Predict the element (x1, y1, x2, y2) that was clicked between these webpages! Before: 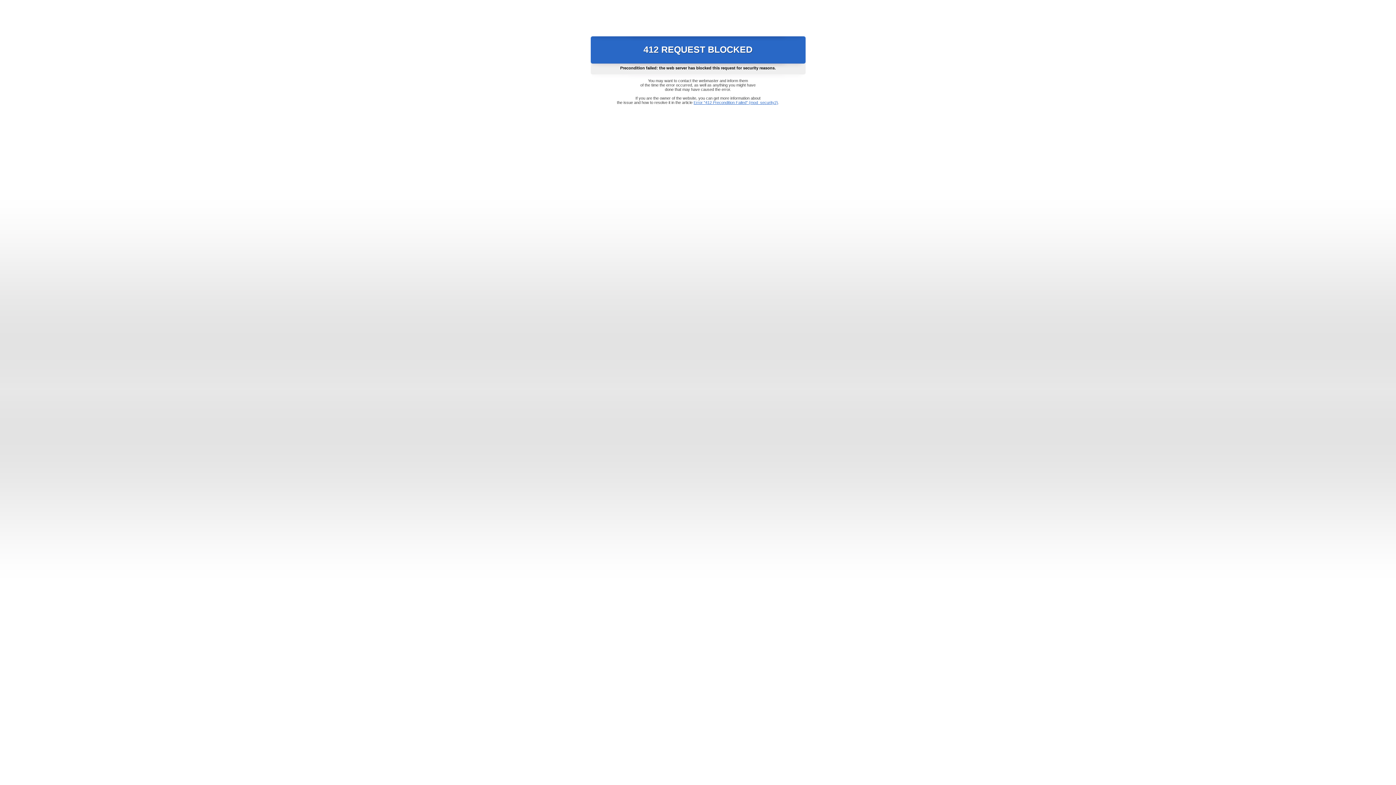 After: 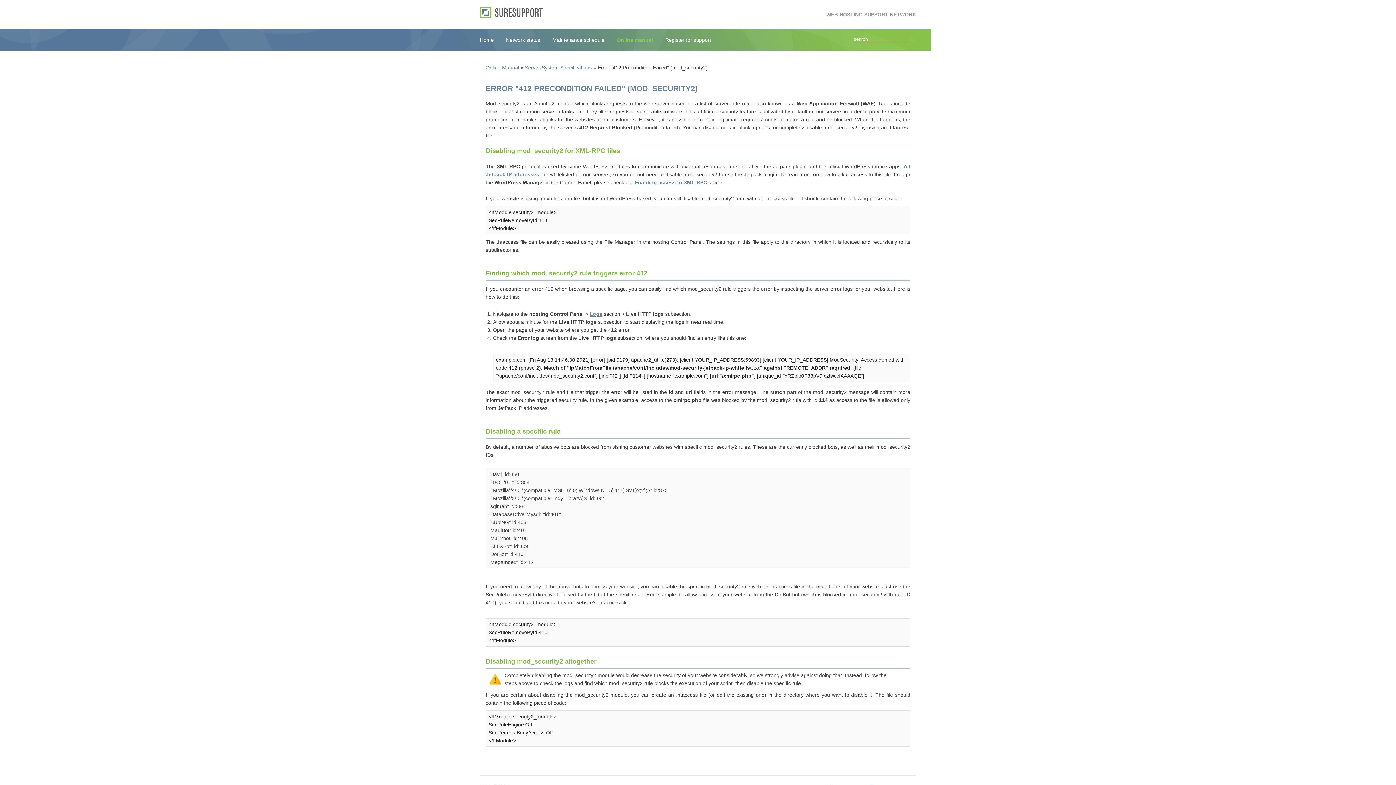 Action: label: Error "412 Precondition Failed" (mod_security2) bbox: (693, 100, 778, 104)